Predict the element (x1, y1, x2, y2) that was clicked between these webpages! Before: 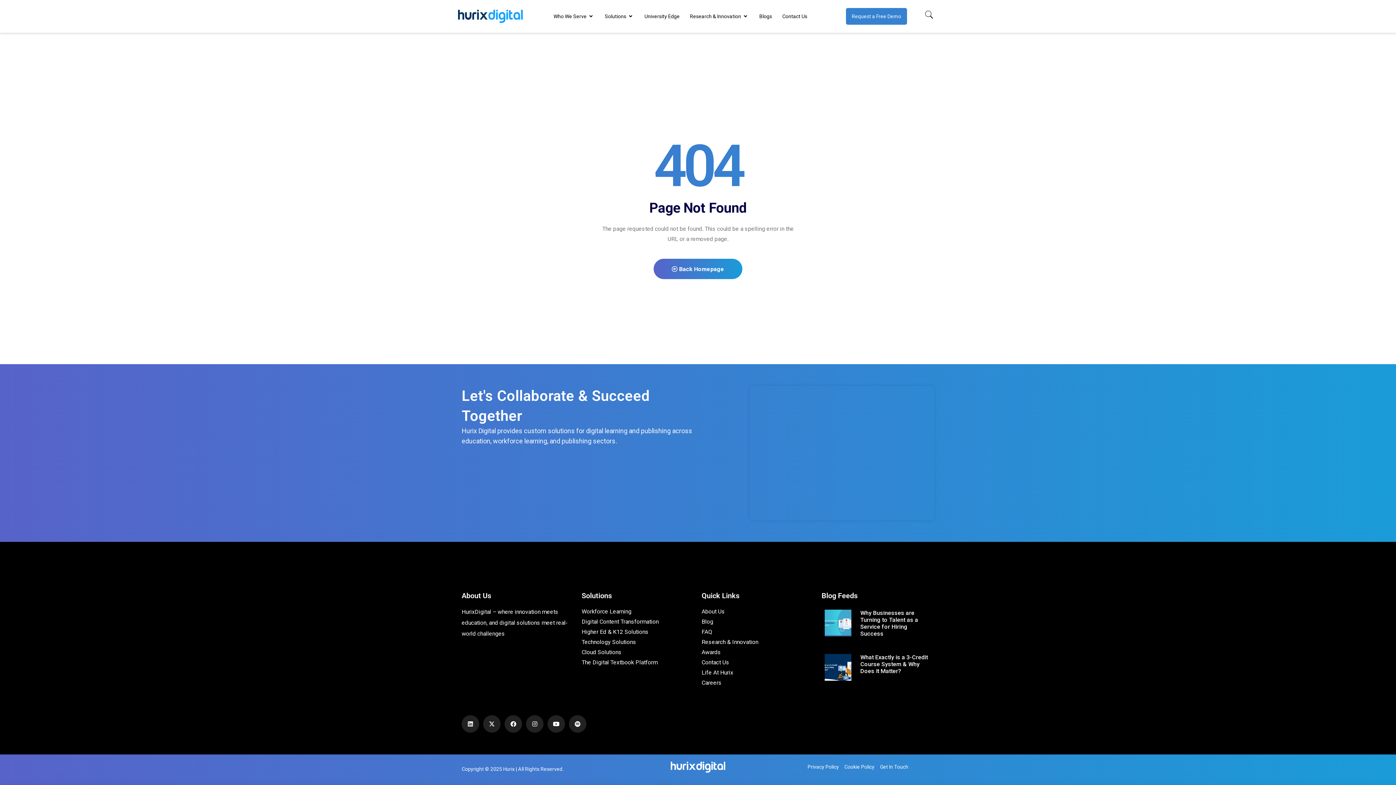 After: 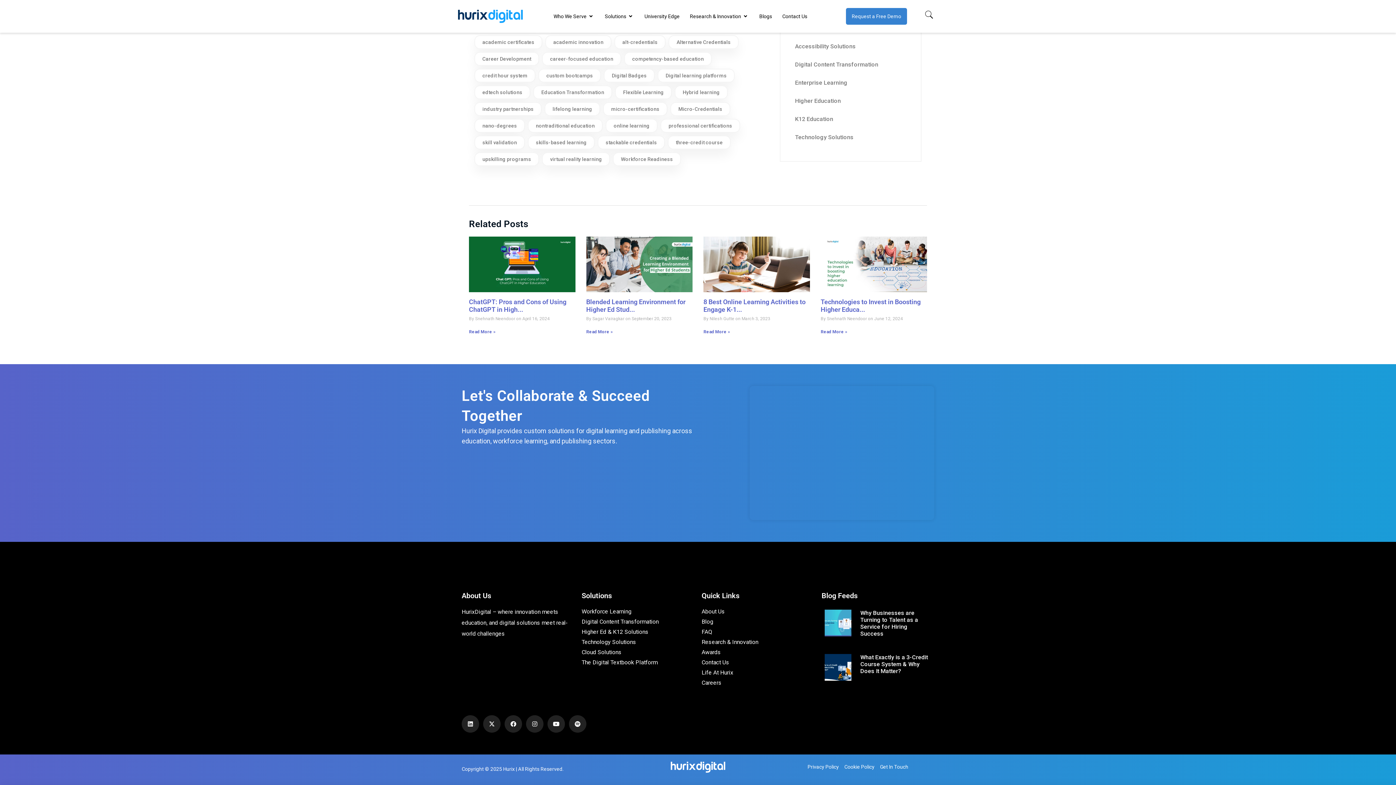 Action: bbox: (824, 658, 851, 685)